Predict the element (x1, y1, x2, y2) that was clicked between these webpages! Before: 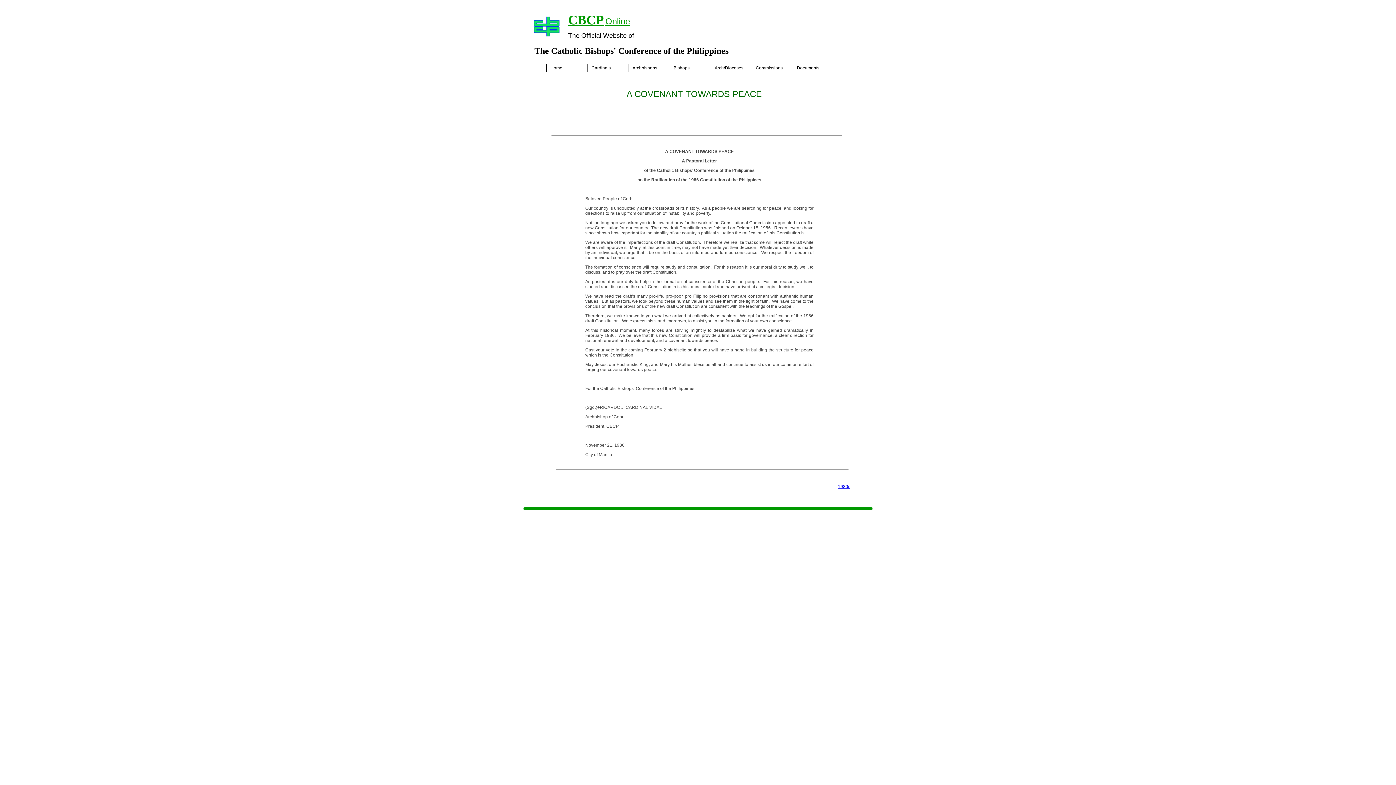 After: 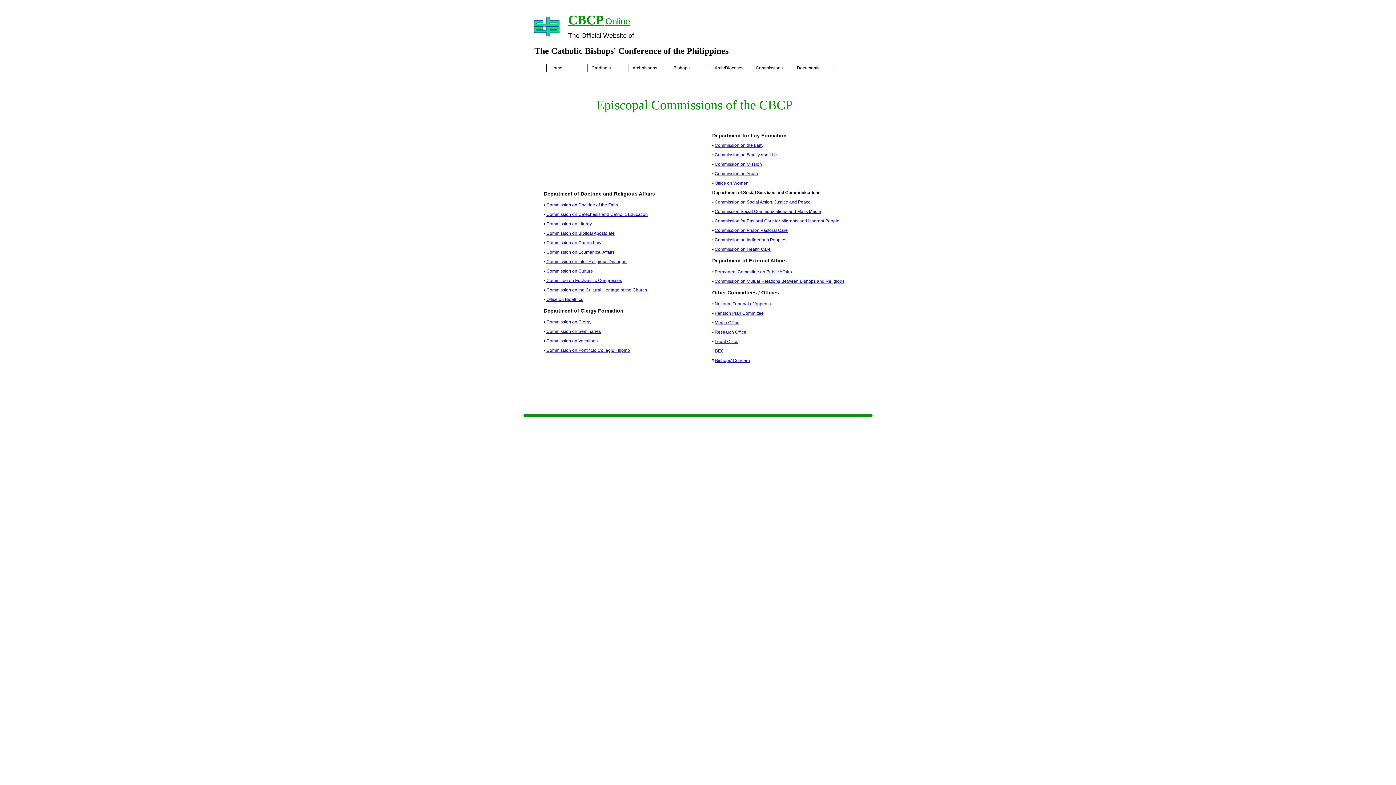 Action: bbox: (752, 64, 793, 71) label: Commissions